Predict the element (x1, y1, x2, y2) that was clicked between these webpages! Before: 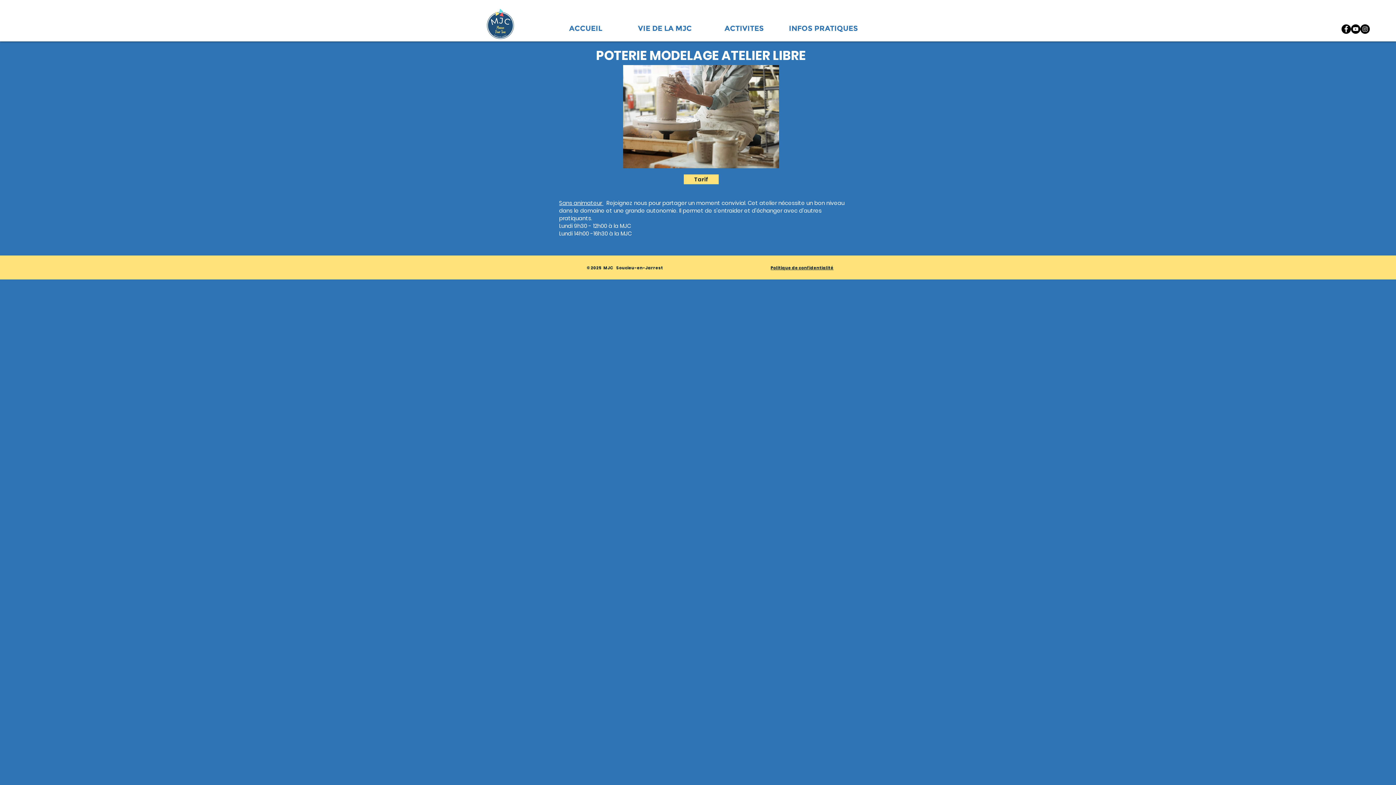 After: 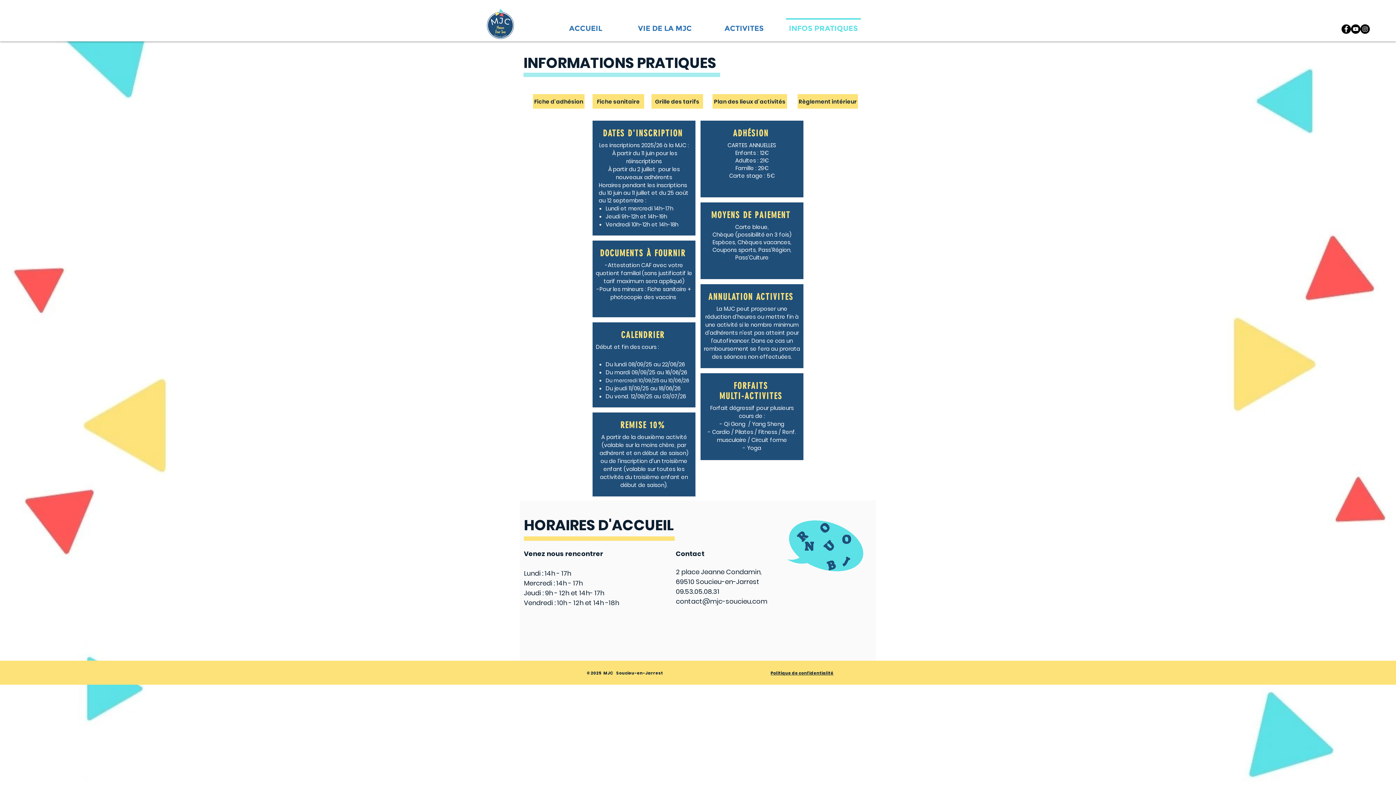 Action: bbox: (784, 18, 863, 32) label: INFOS PRATIQUES